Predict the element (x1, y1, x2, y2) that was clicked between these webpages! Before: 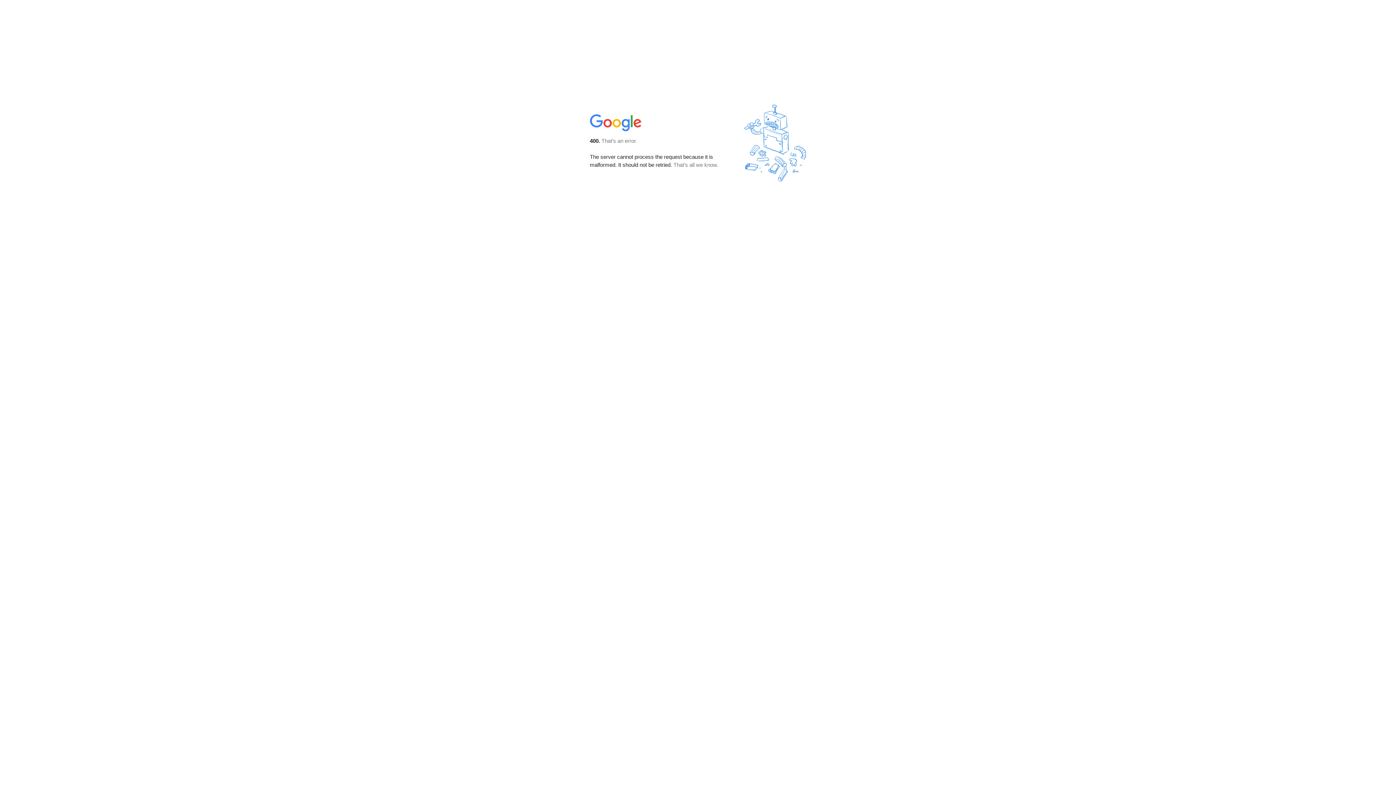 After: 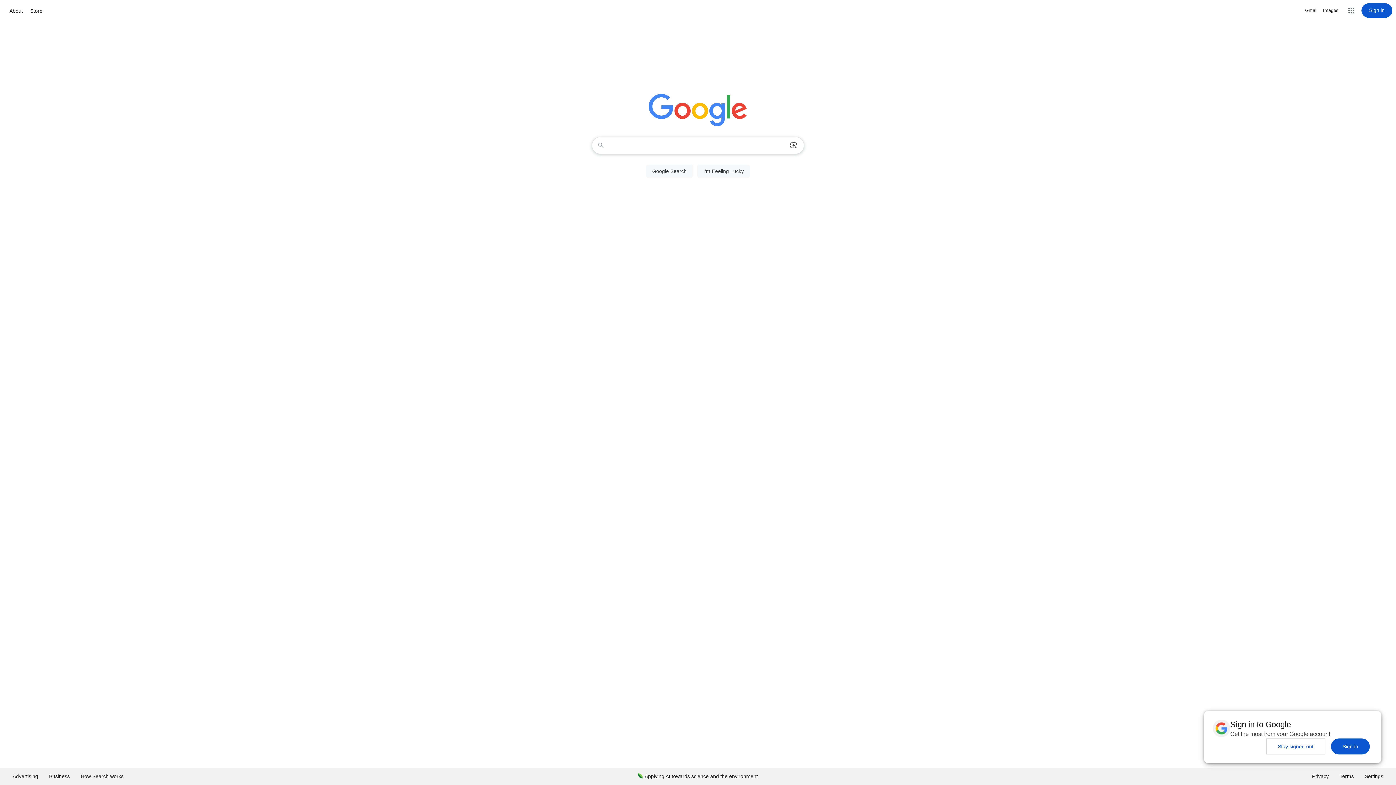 Action: bbox: (590, 127, 642, 134)